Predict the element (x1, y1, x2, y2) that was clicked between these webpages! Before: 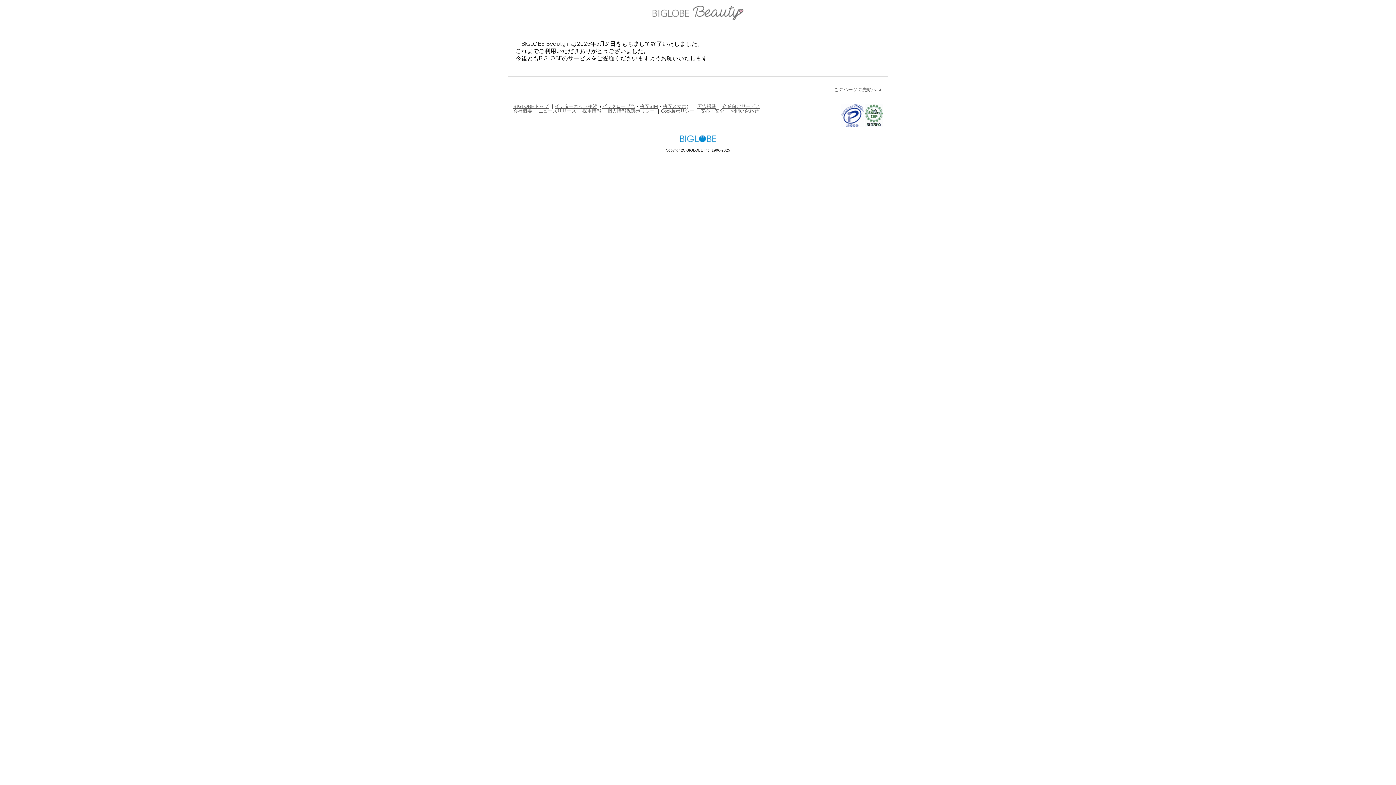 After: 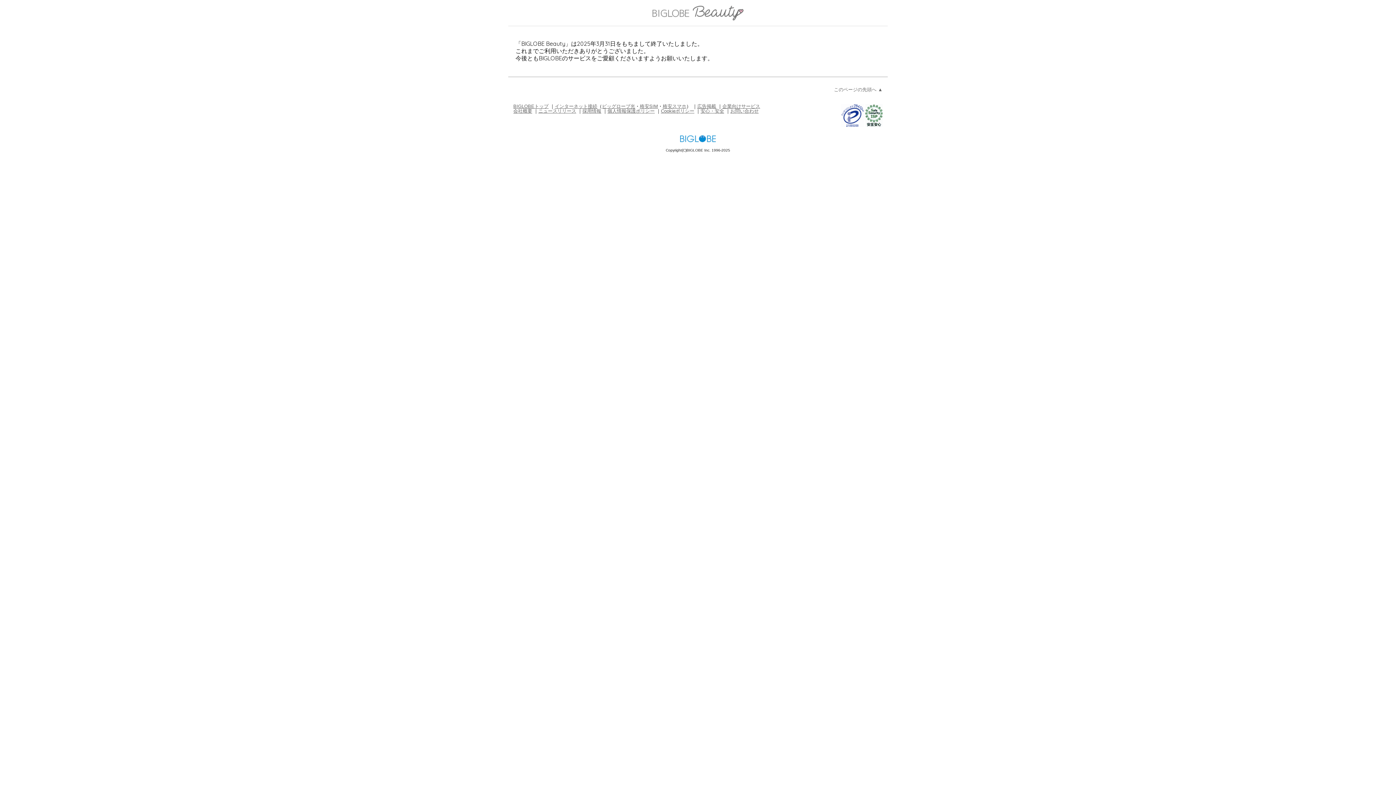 Action: bbox: (652, 6, 743, 20) label: BIGLOBE Beauty